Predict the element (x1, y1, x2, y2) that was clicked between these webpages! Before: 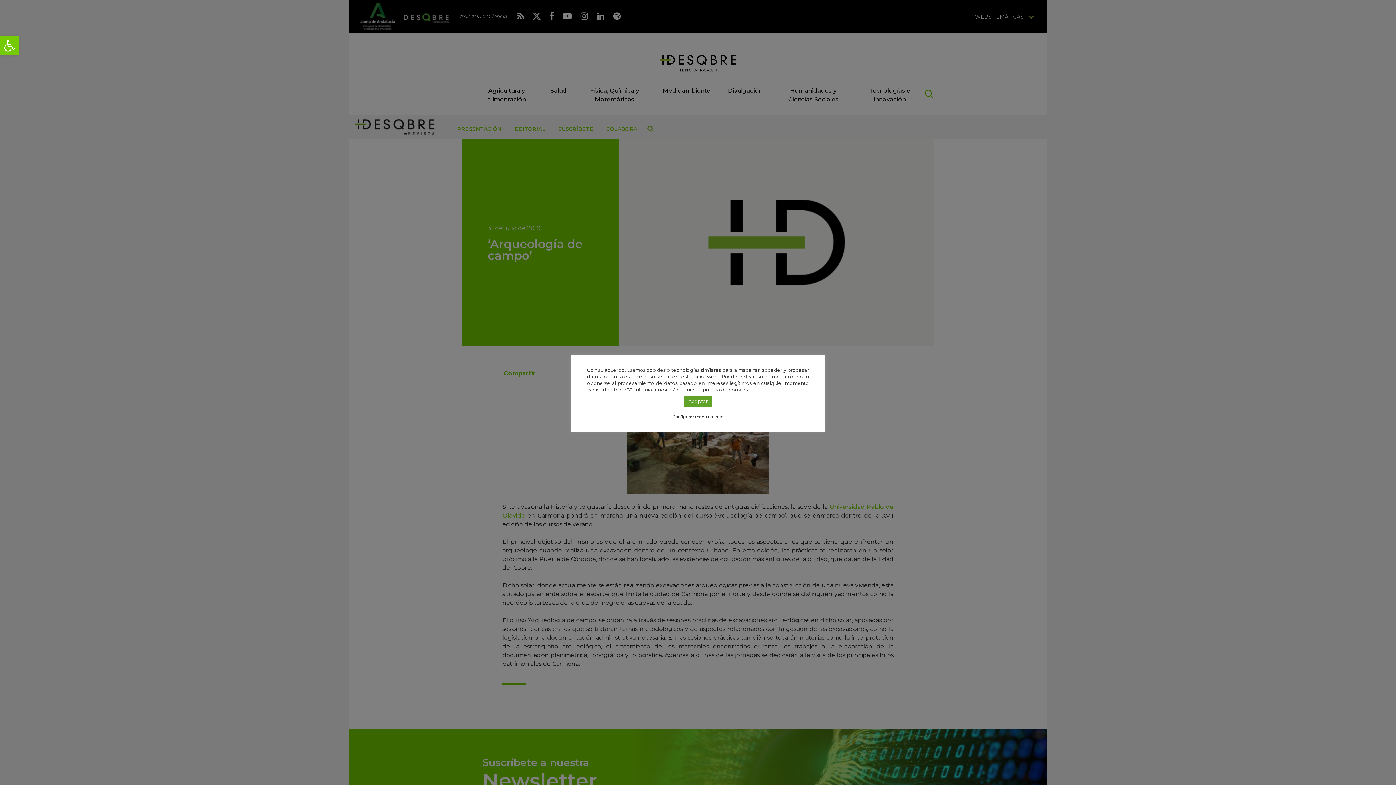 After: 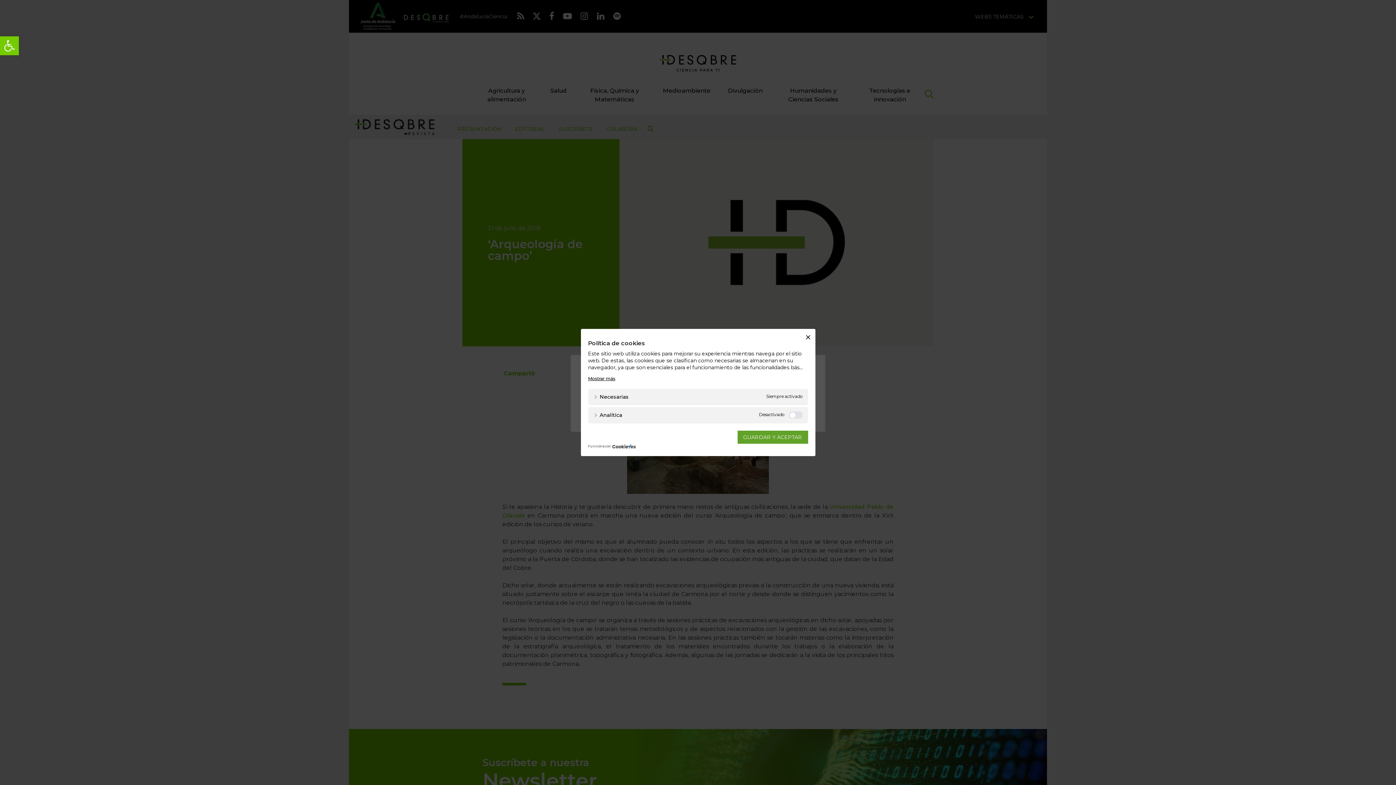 Action: bbox: (672, 413, 723, 420) label: Configurar manualmente